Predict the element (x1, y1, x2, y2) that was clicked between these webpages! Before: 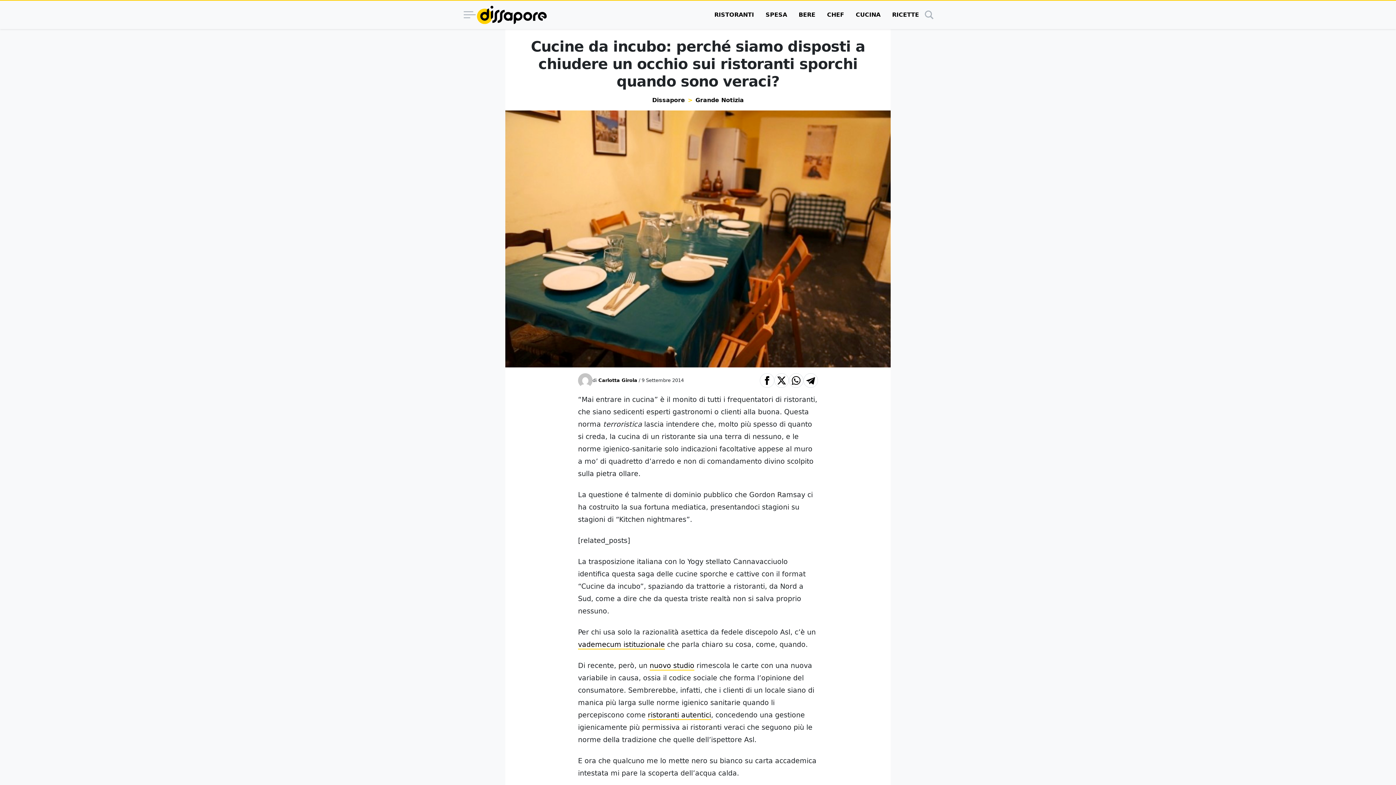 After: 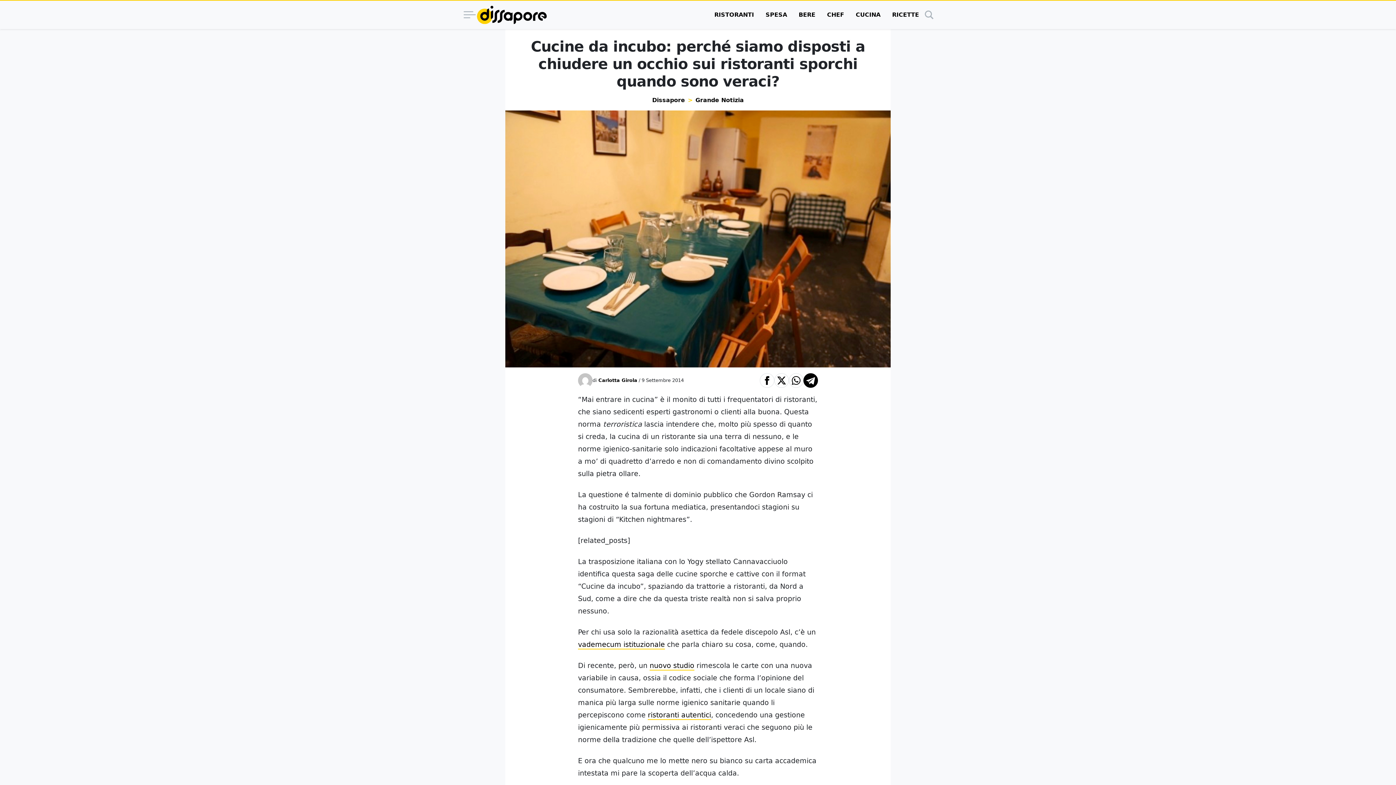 Action: label: Condividi su Telegram bbox: (803, 373, 818, 387)